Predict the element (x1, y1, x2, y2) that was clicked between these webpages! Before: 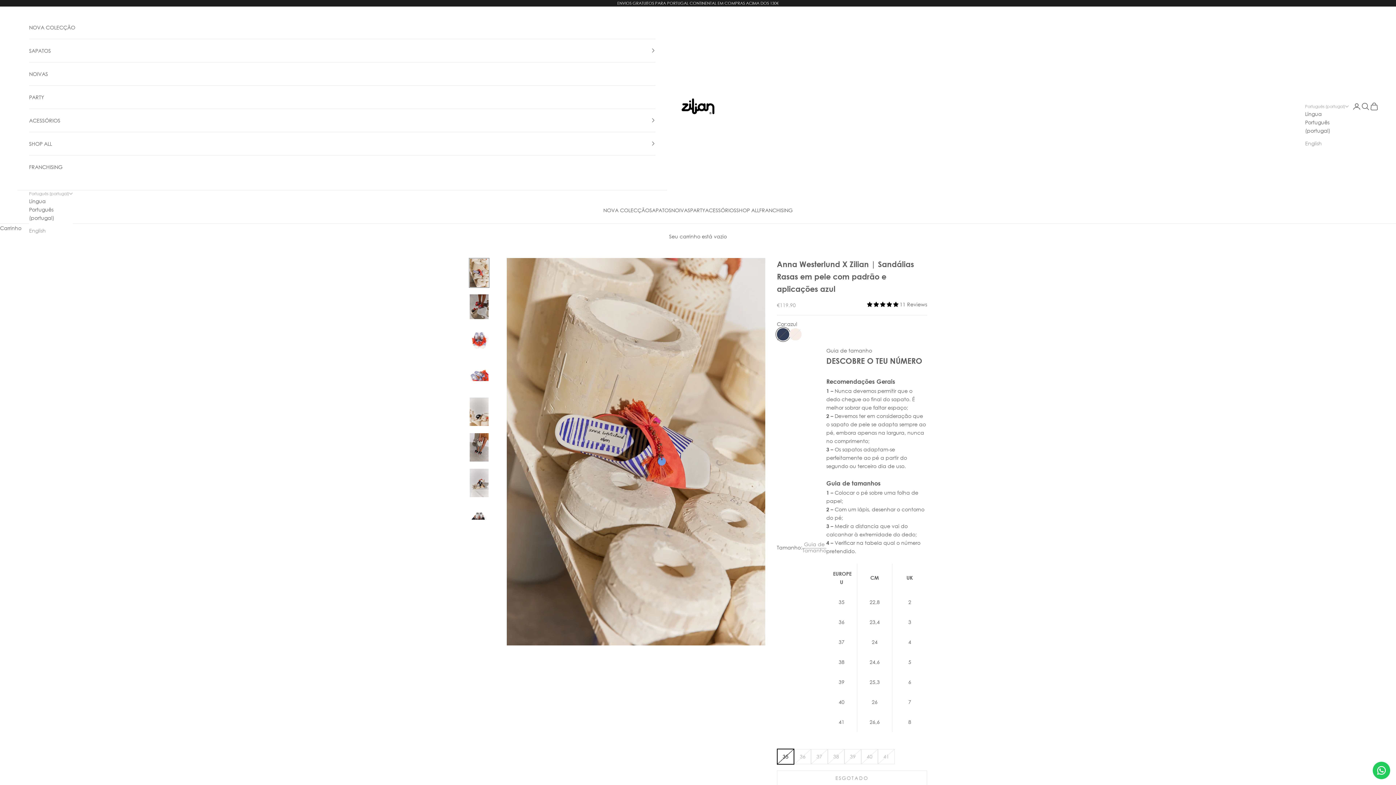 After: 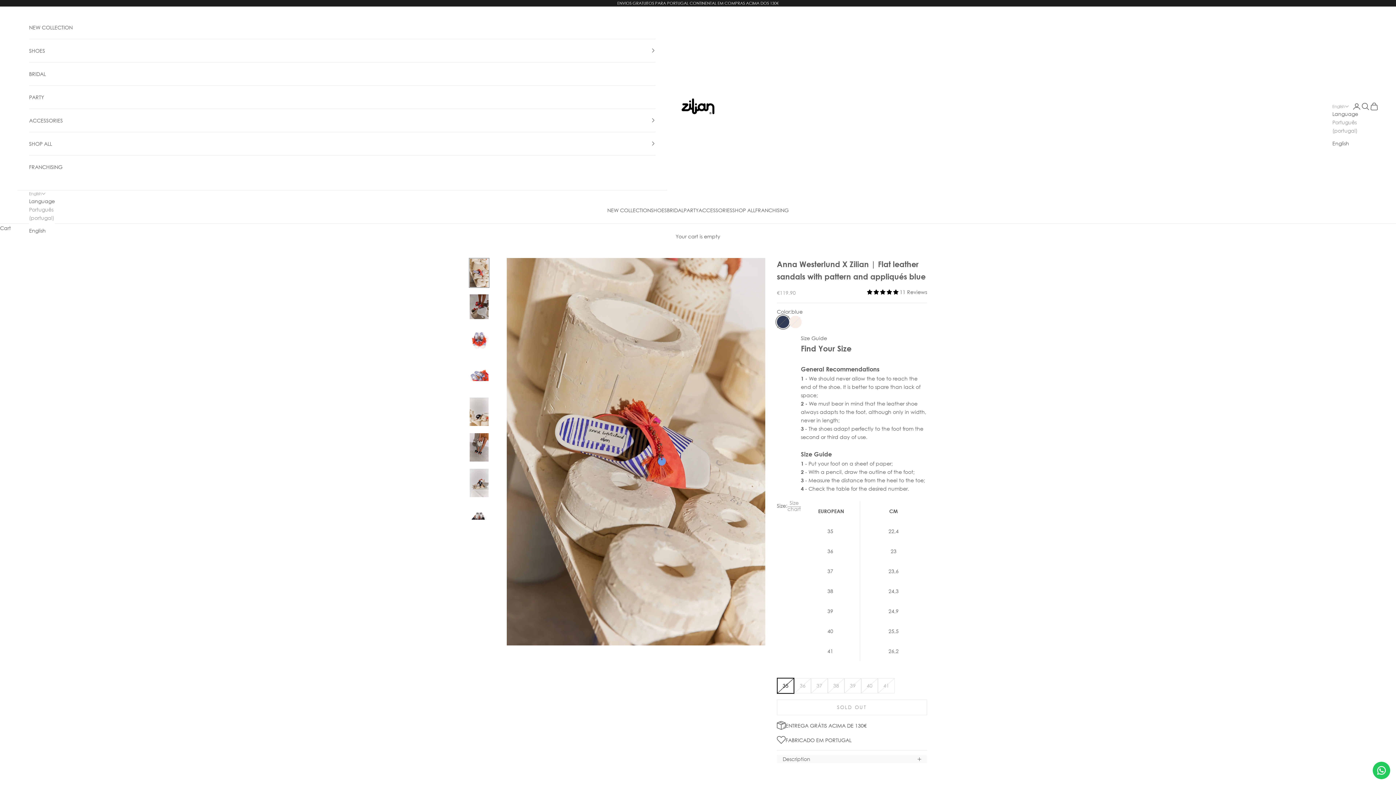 Action: label: English bbox: (1305, 139, 1349, 147)